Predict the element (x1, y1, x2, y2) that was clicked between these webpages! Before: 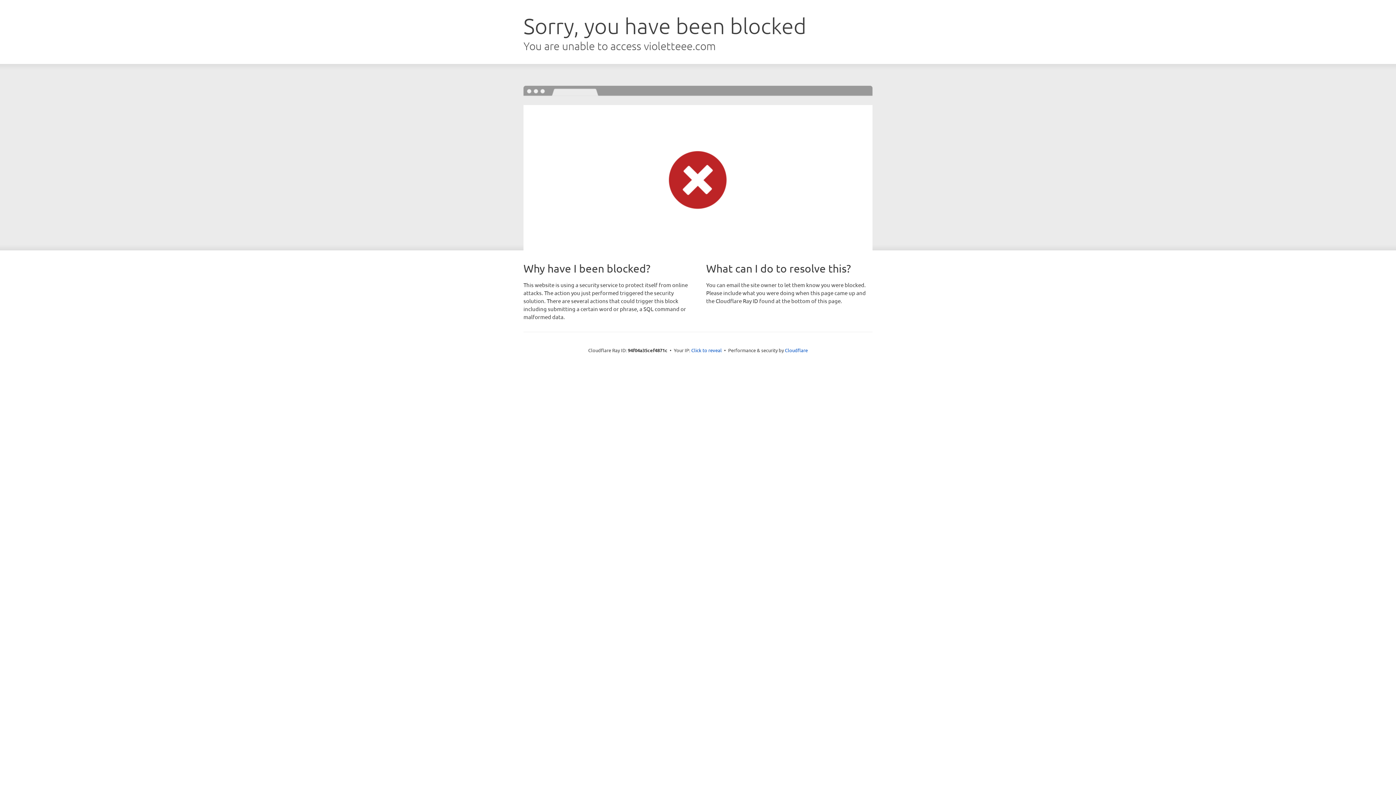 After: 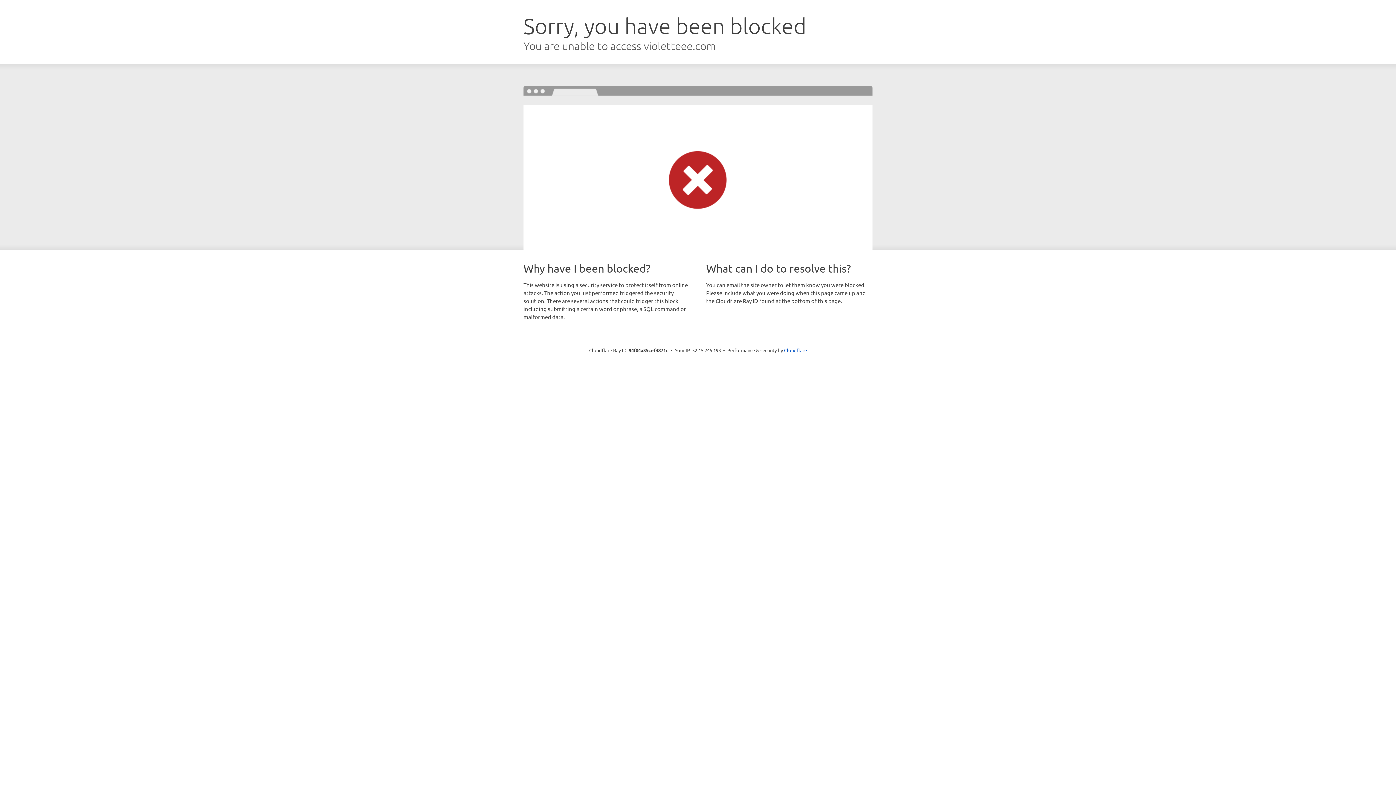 Action: label: Click to reveal bbox: (691, 346, 722, 353)